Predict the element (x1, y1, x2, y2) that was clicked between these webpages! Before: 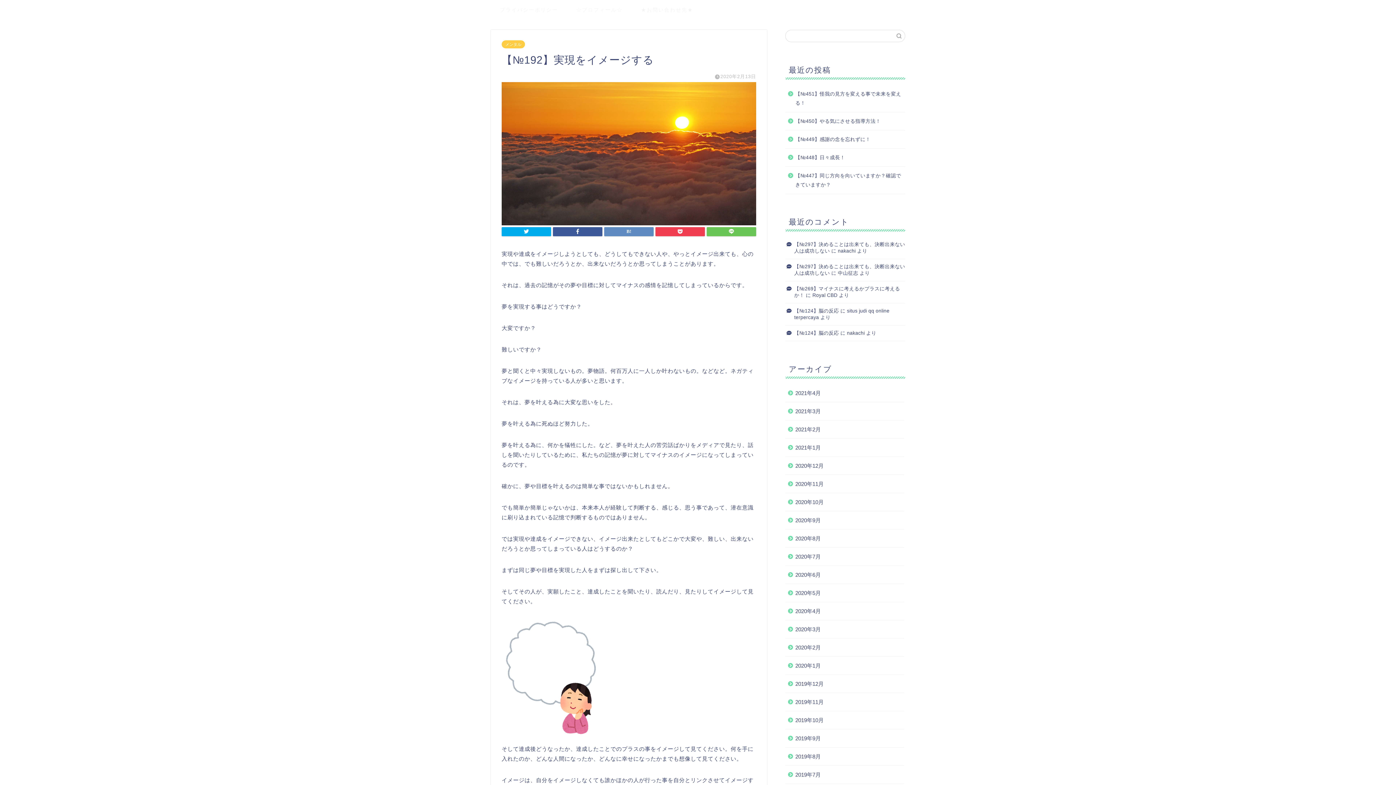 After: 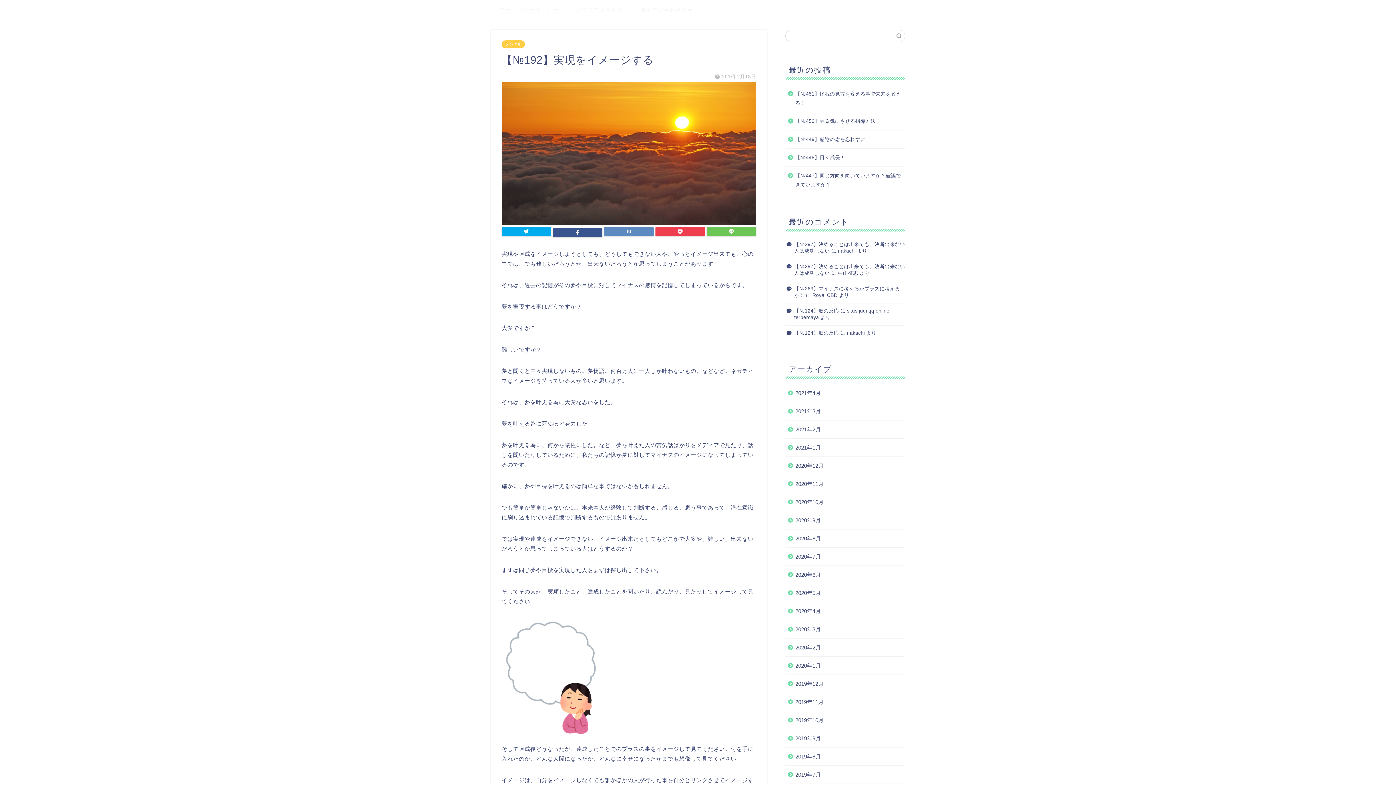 Action: bbox: (553, 227, 602, 236)